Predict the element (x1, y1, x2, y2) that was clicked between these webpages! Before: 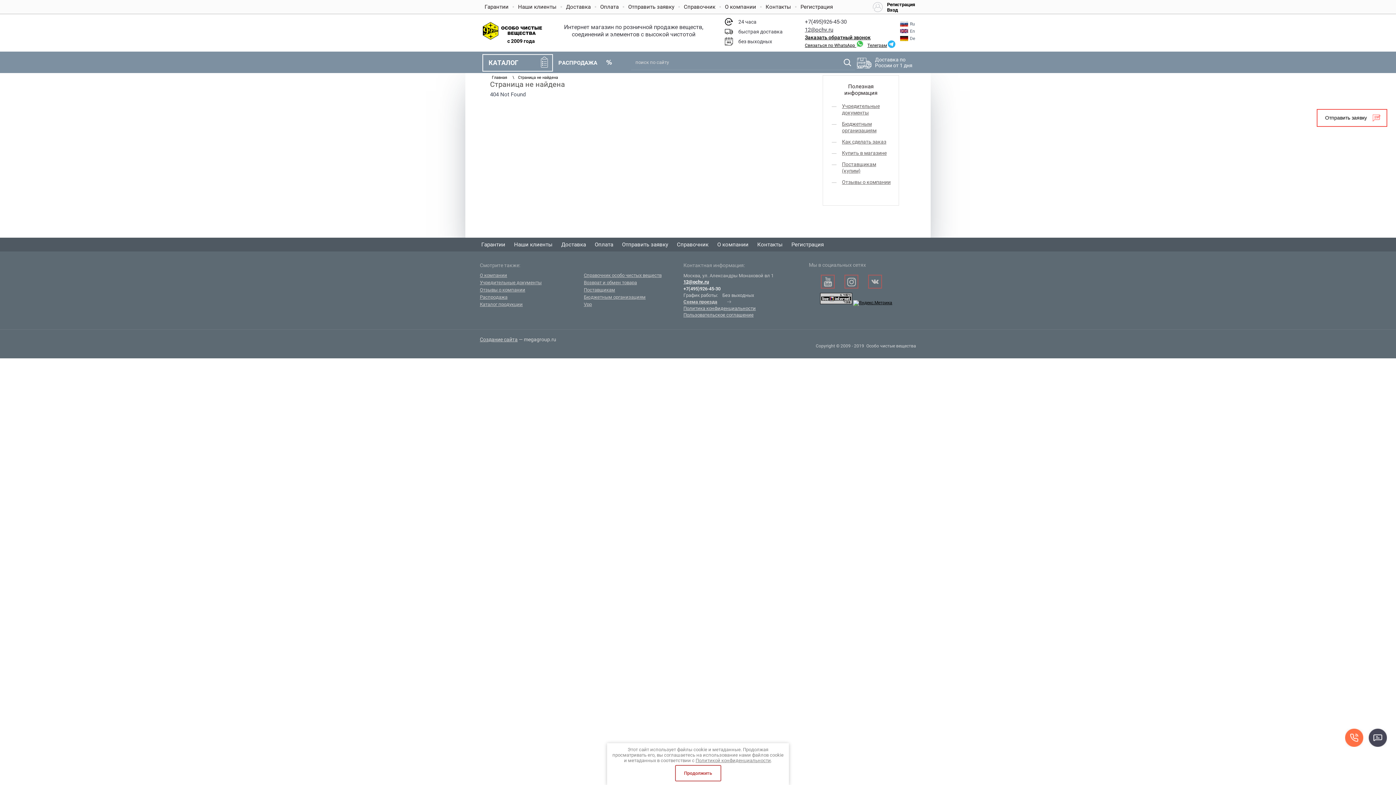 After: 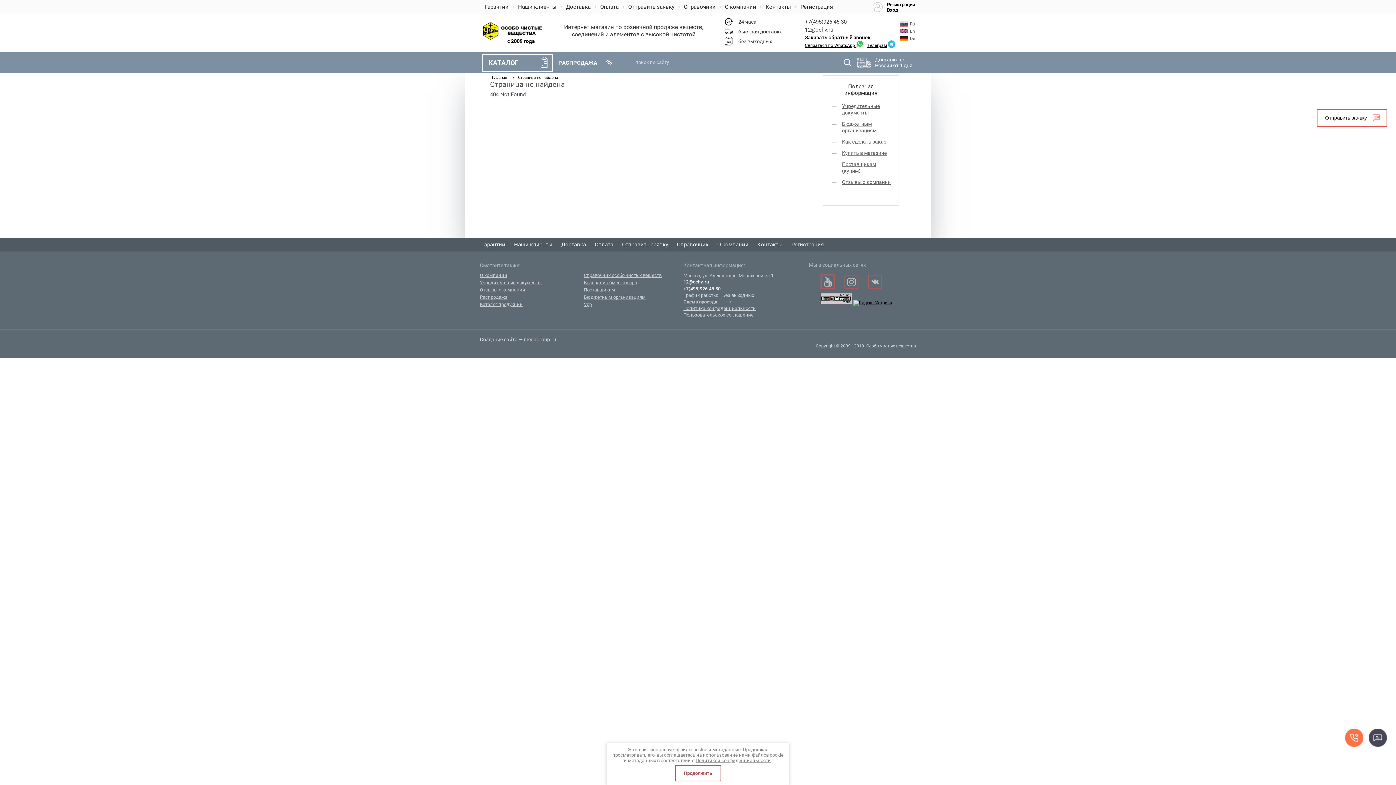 Action: bbox: (821, 275, 834, 288)